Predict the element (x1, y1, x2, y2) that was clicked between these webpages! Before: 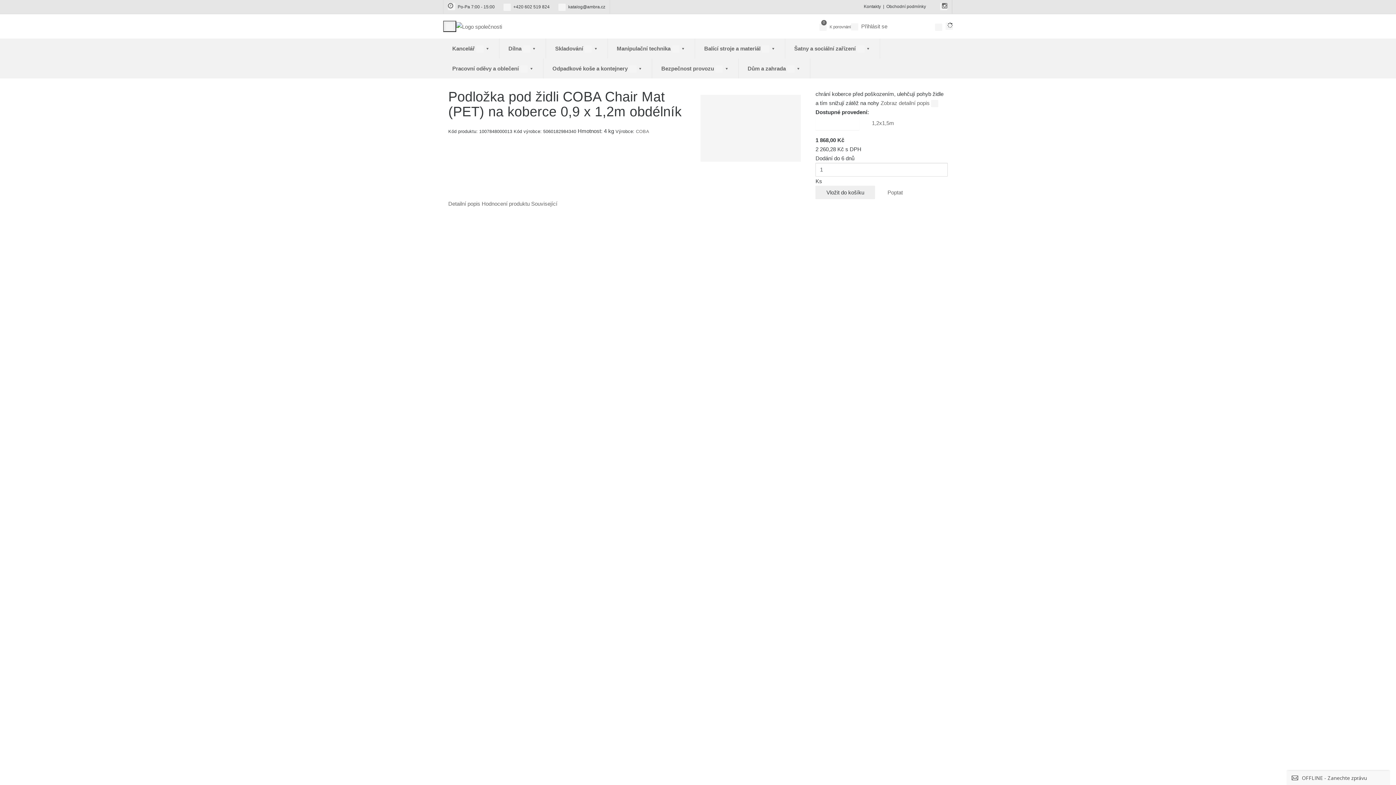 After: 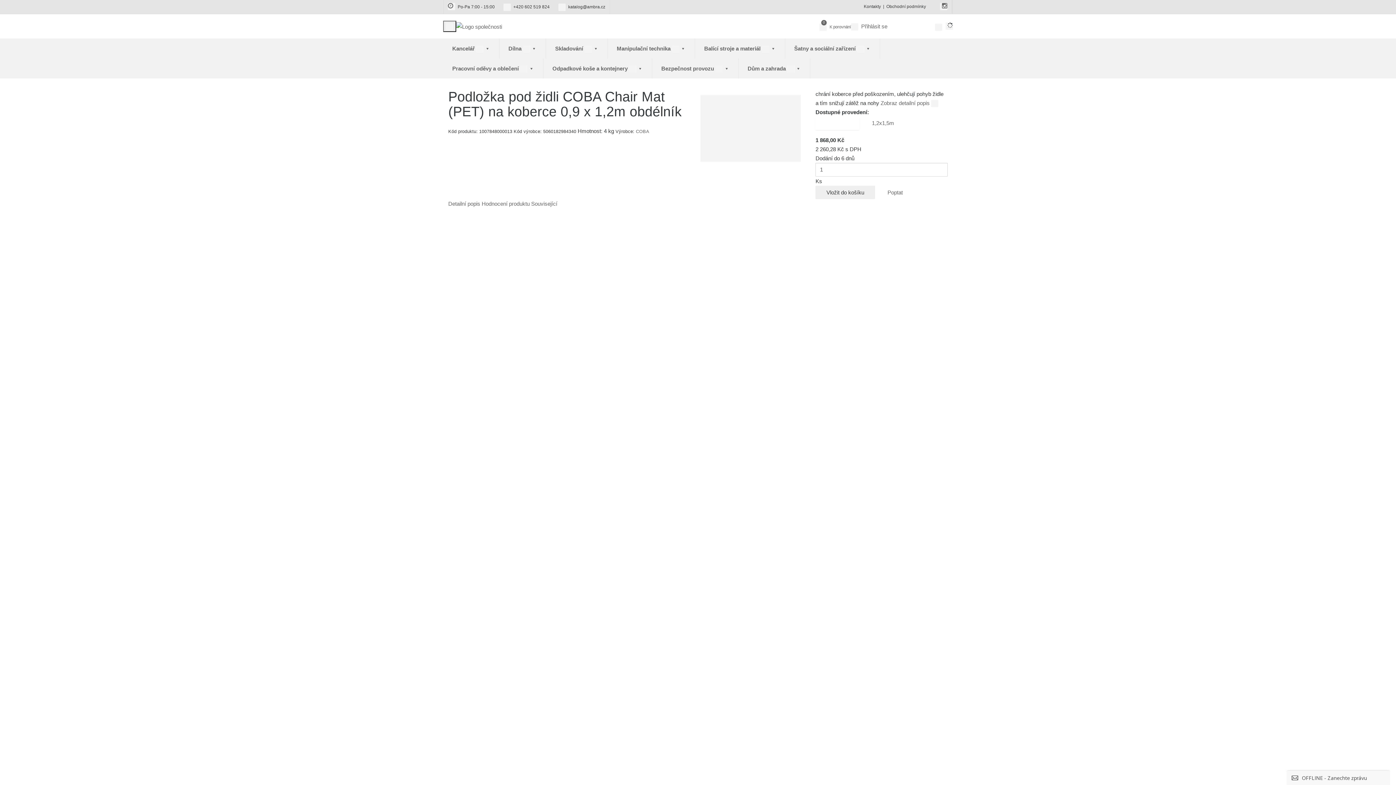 Action: label: Dům a zahrada   bbox: (738, 58, 810, 78)